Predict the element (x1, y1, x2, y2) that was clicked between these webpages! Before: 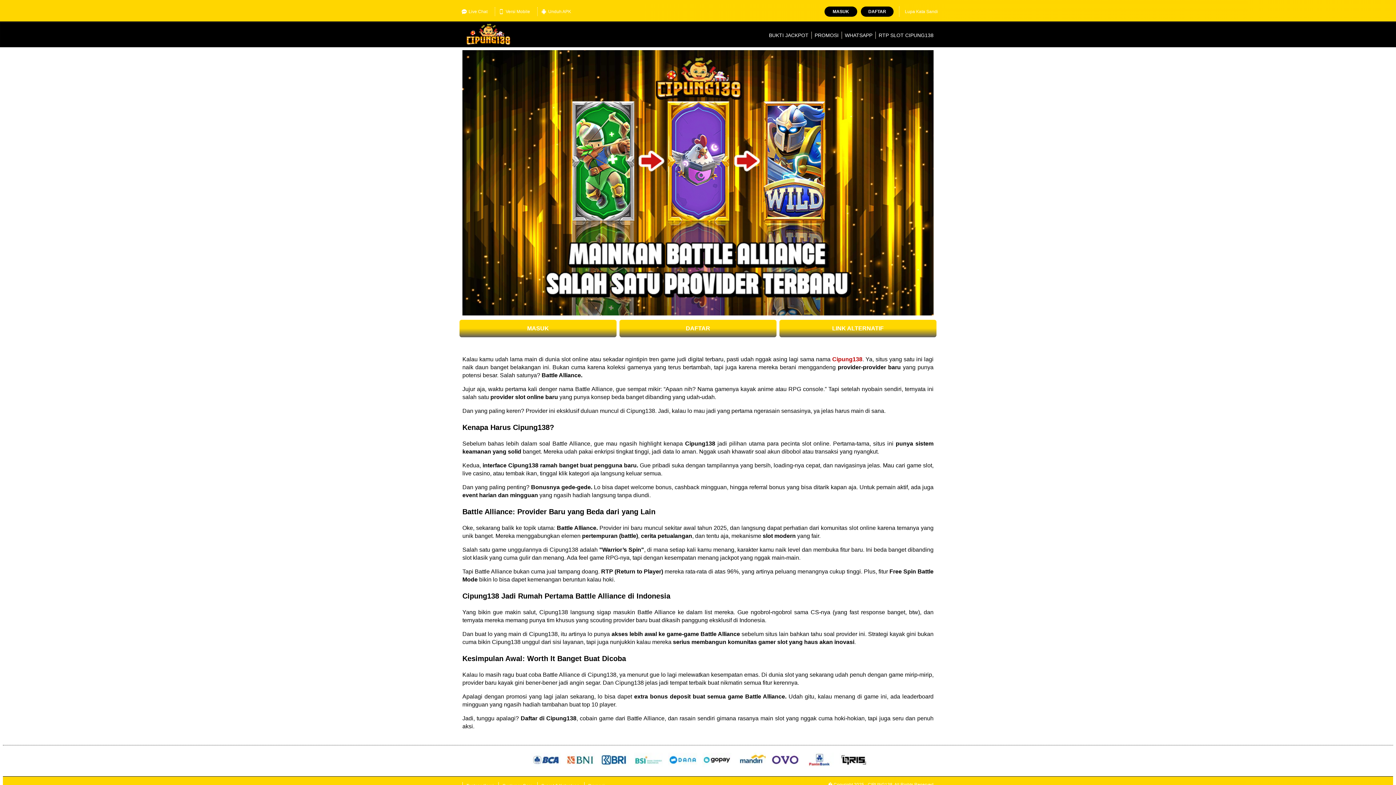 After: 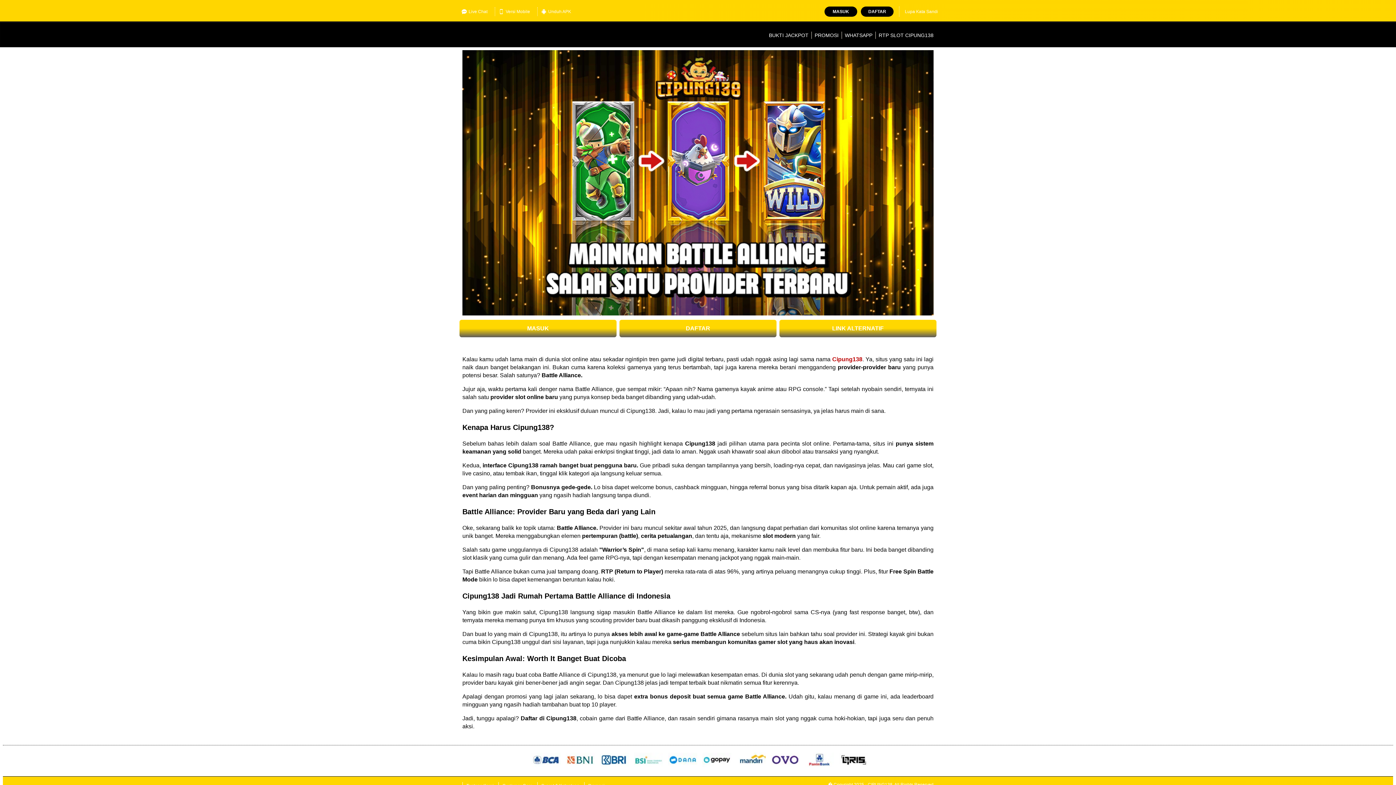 Action: label: DAFTAR bbox: (619, 320, 776, 337)